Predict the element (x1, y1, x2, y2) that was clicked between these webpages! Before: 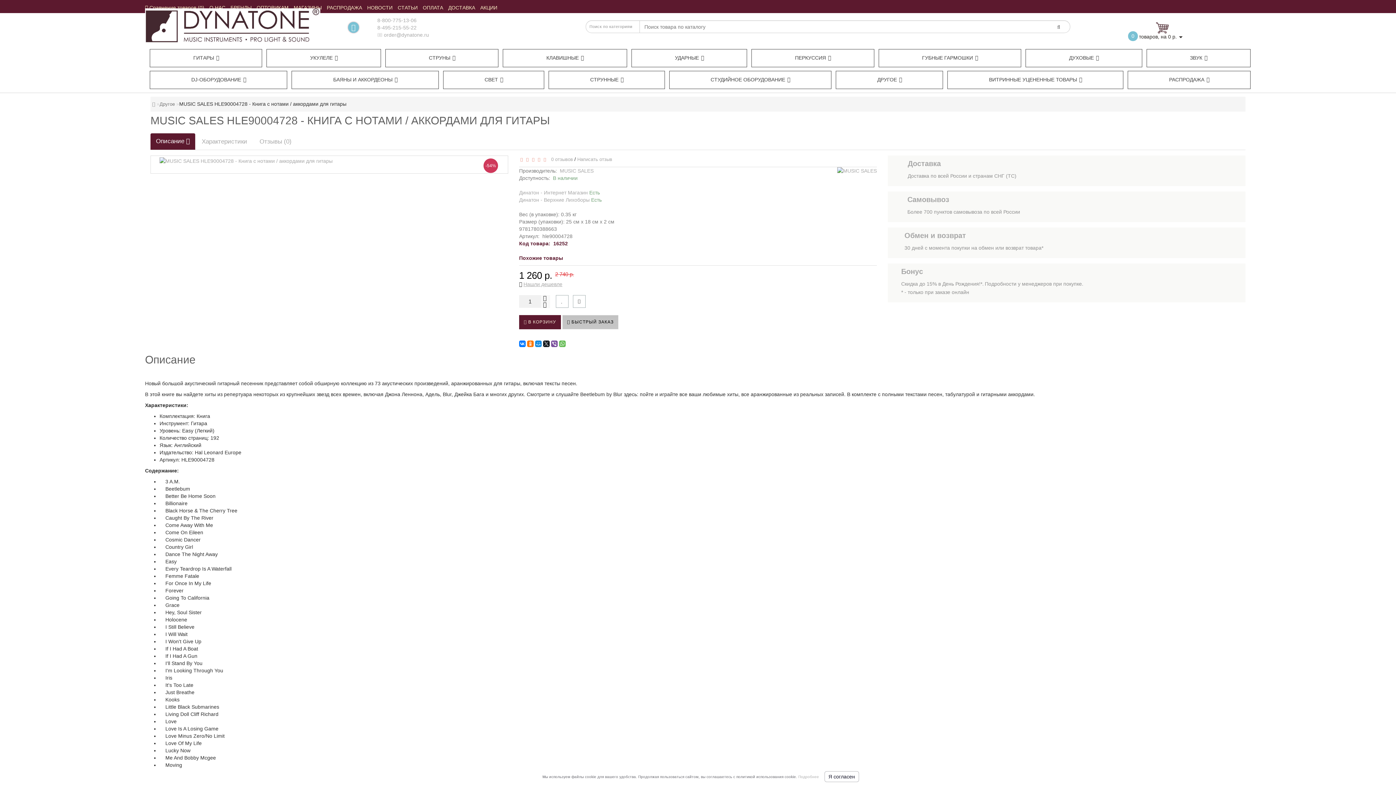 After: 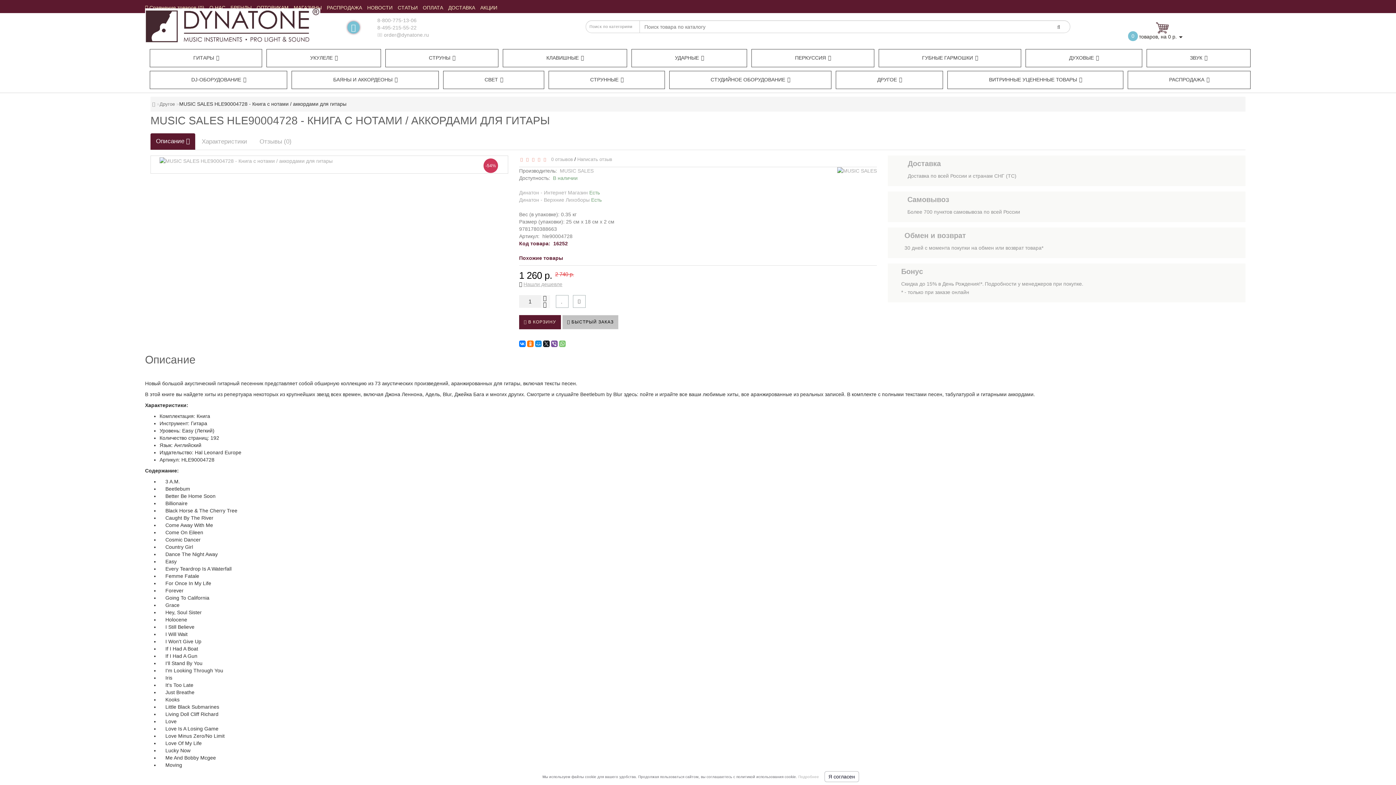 Action: bbox: (559, 340, 565, 347)